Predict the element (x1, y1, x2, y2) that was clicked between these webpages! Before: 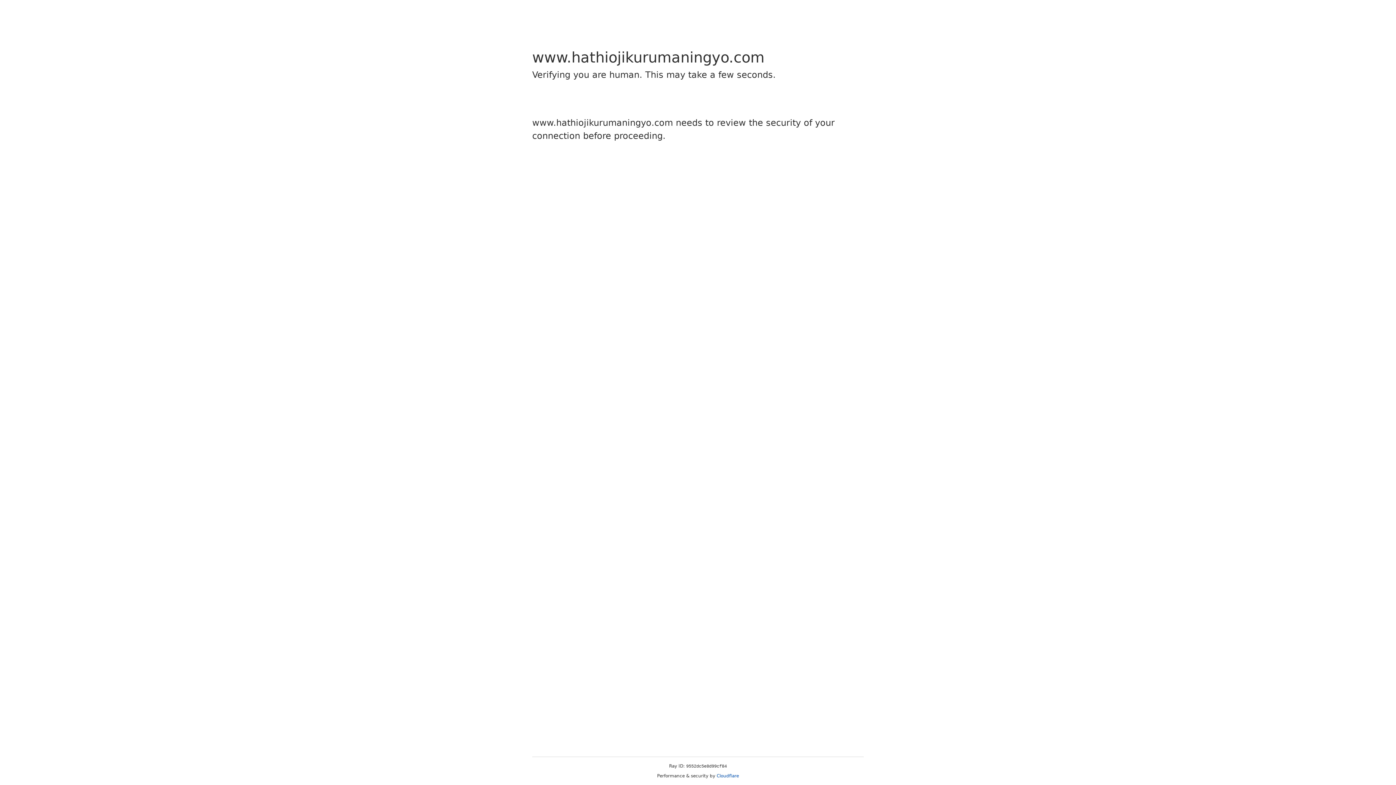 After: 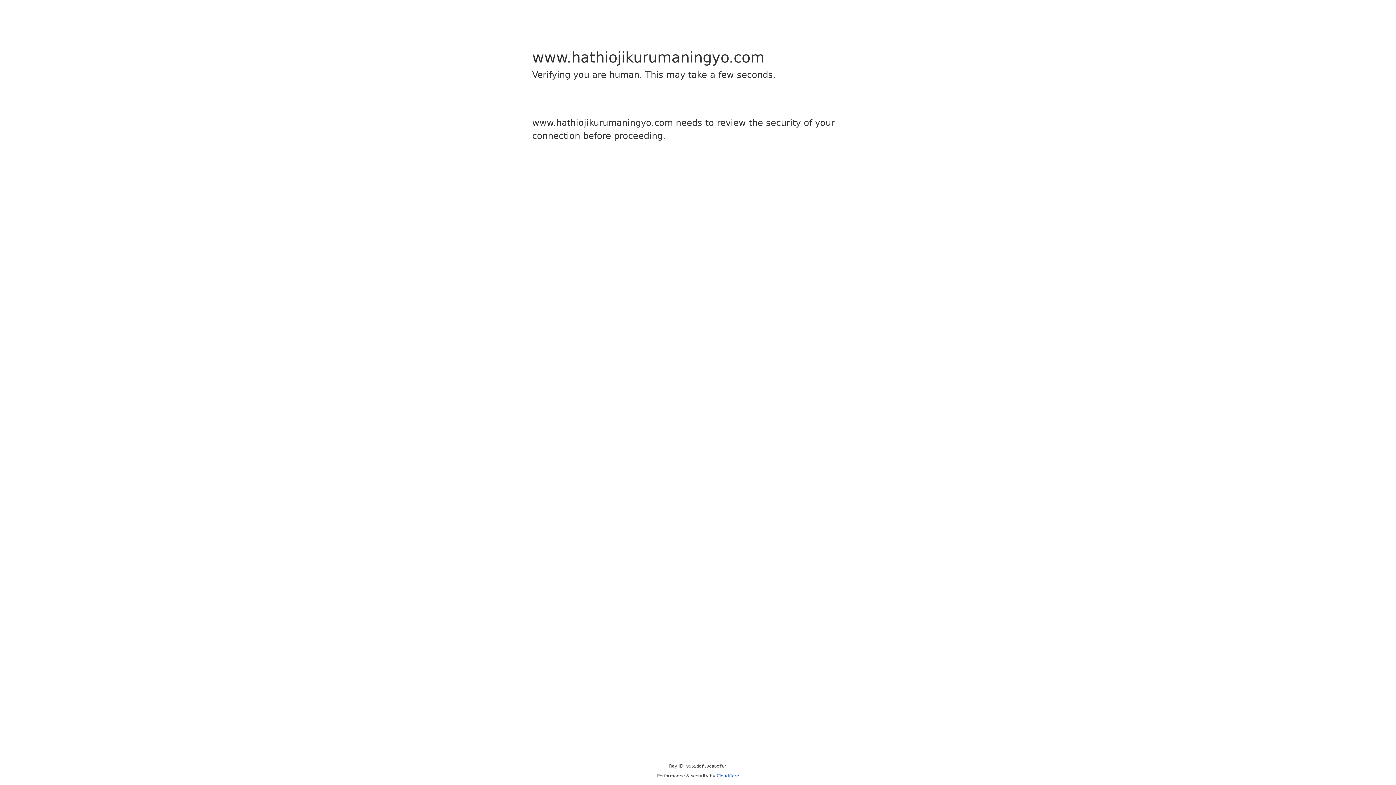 Action: bbox: (716, 773, 739, 778) label: Cloudflare